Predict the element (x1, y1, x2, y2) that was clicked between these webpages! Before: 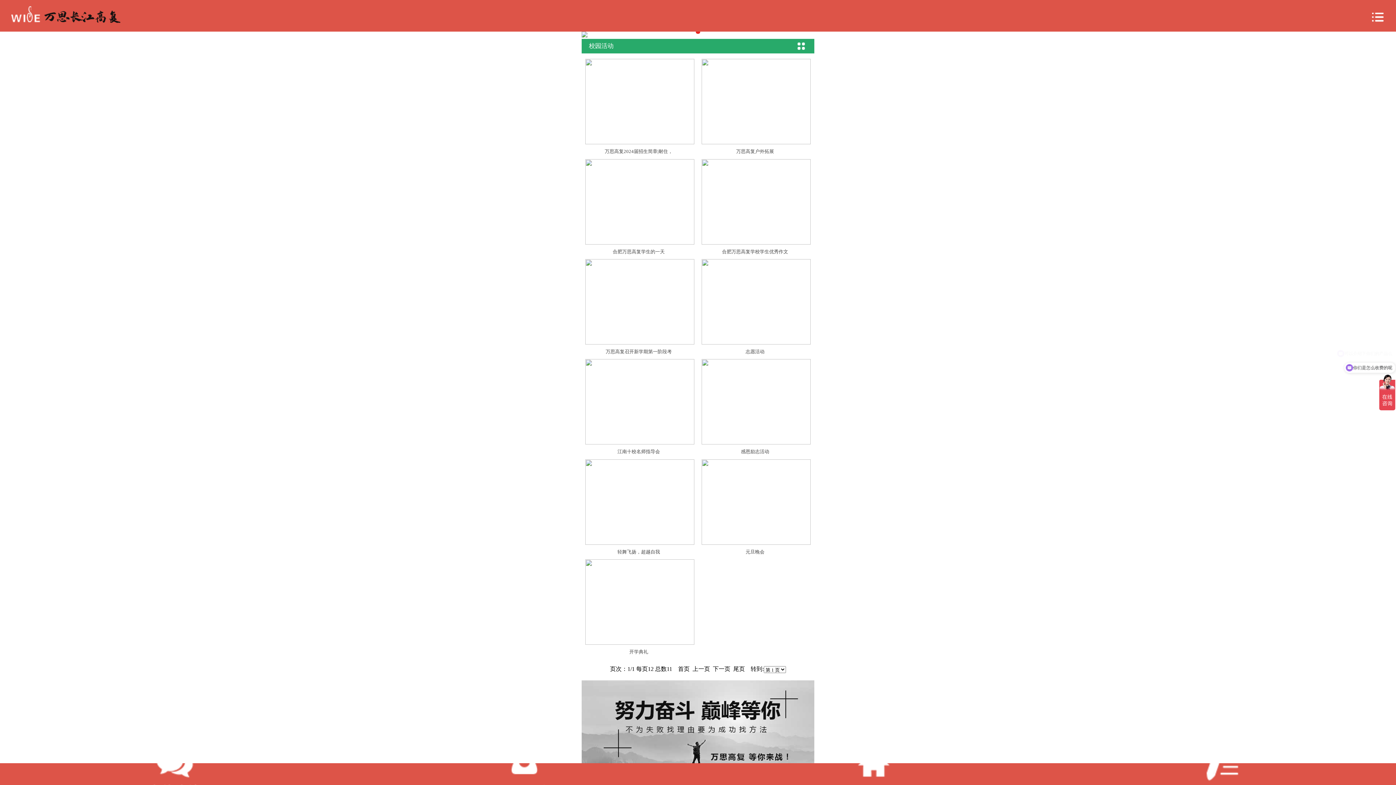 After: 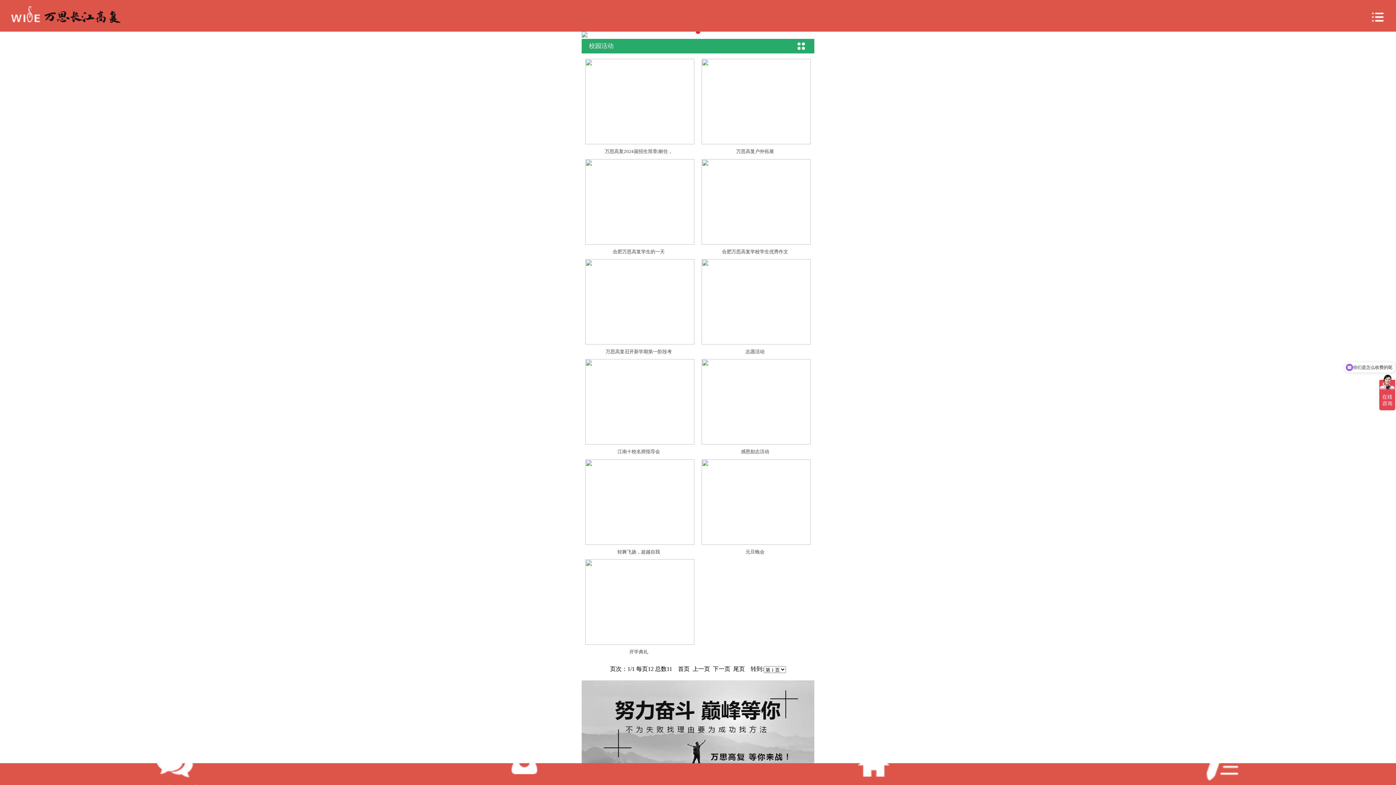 Action: bbox: (581, 32, 587, 38)